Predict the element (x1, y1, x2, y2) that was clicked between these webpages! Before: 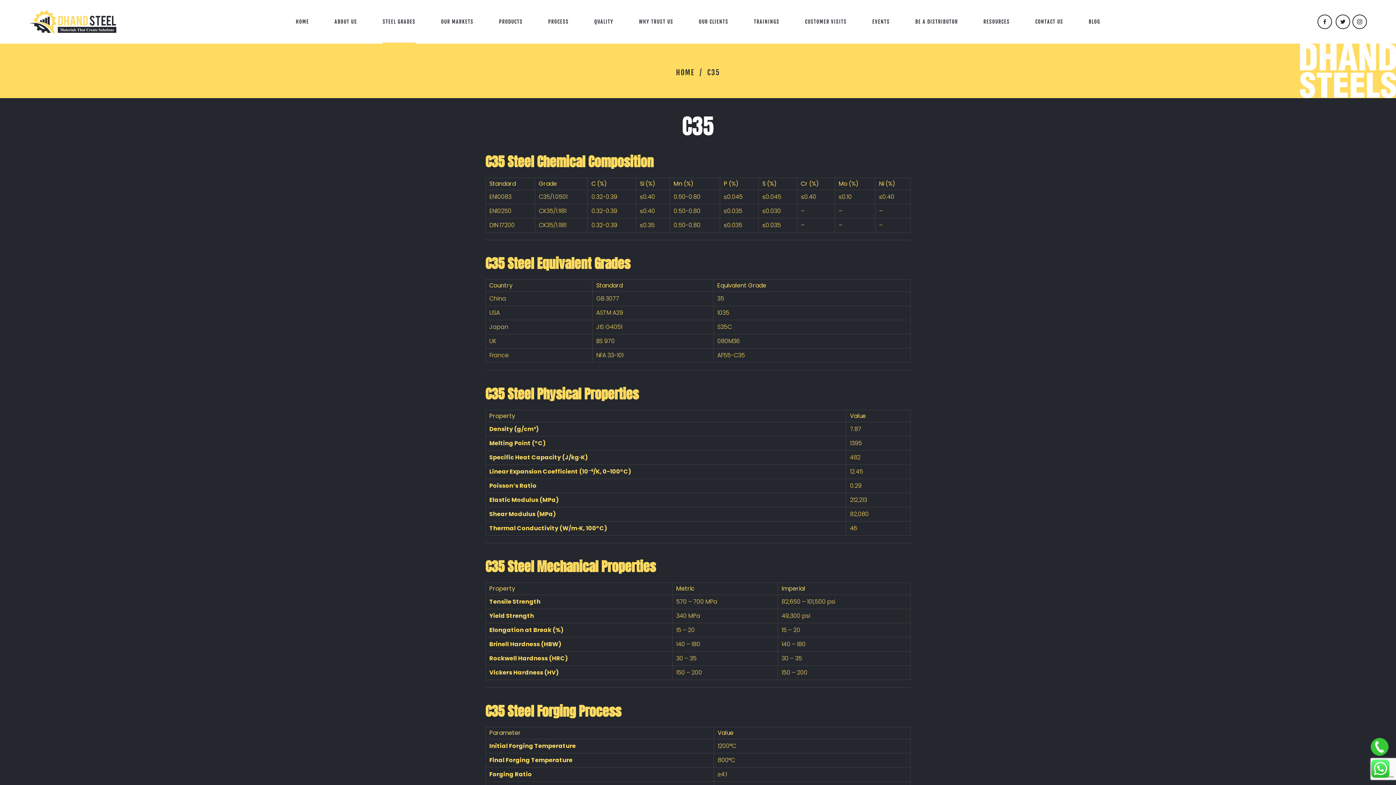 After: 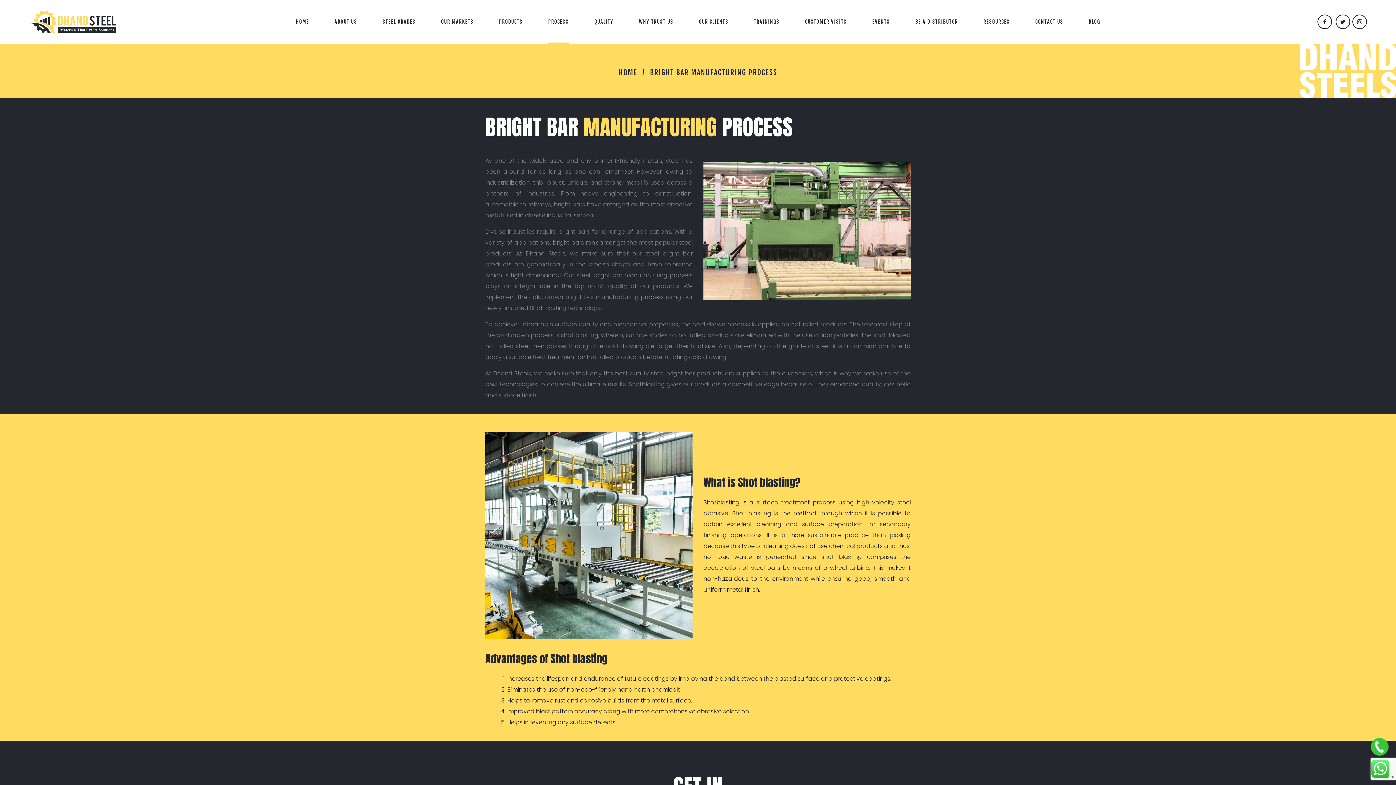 Action: label: PROCESS bbox: (548, 0, 568, 43)